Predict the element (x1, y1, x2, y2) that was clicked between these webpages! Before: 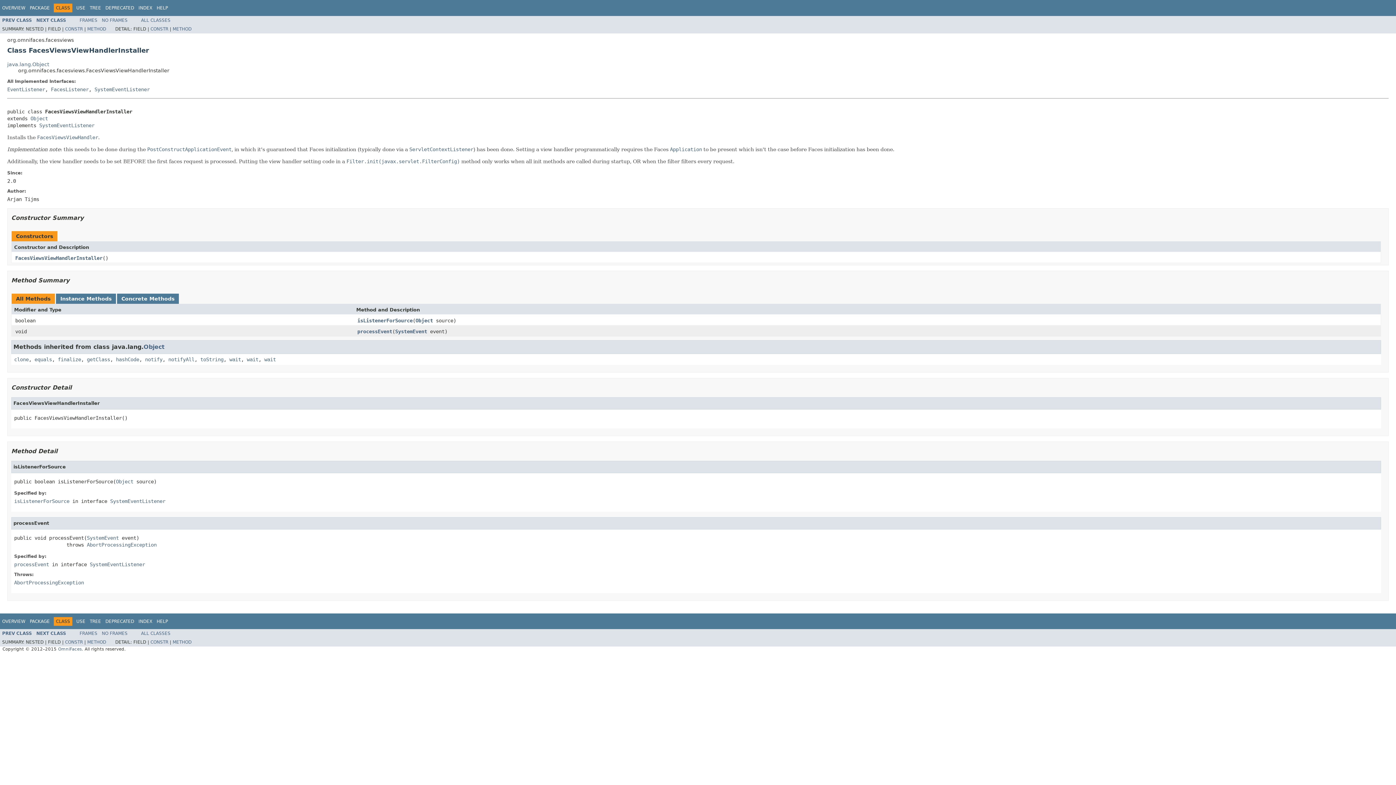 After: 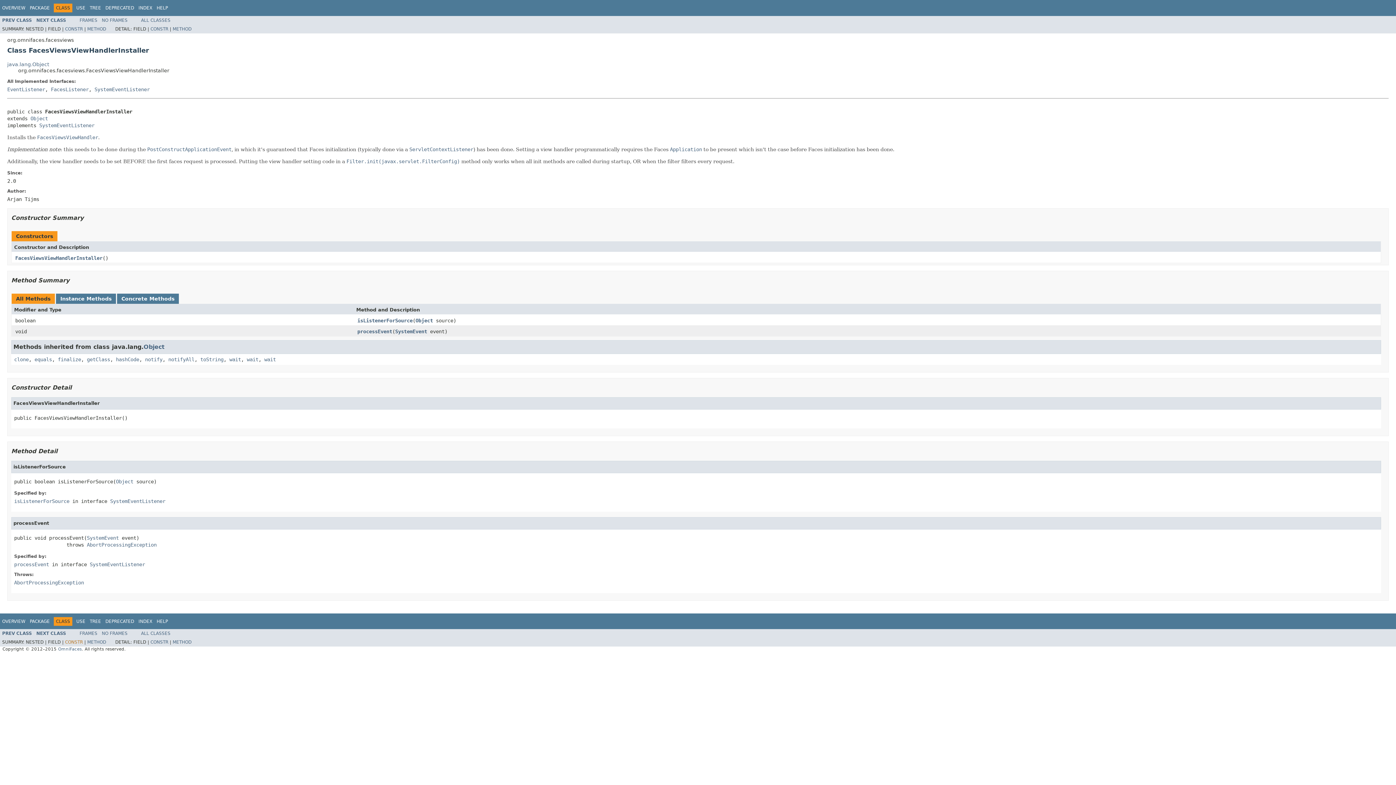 Action: bbox: (65, 640, 82, 645) label: CONSTR